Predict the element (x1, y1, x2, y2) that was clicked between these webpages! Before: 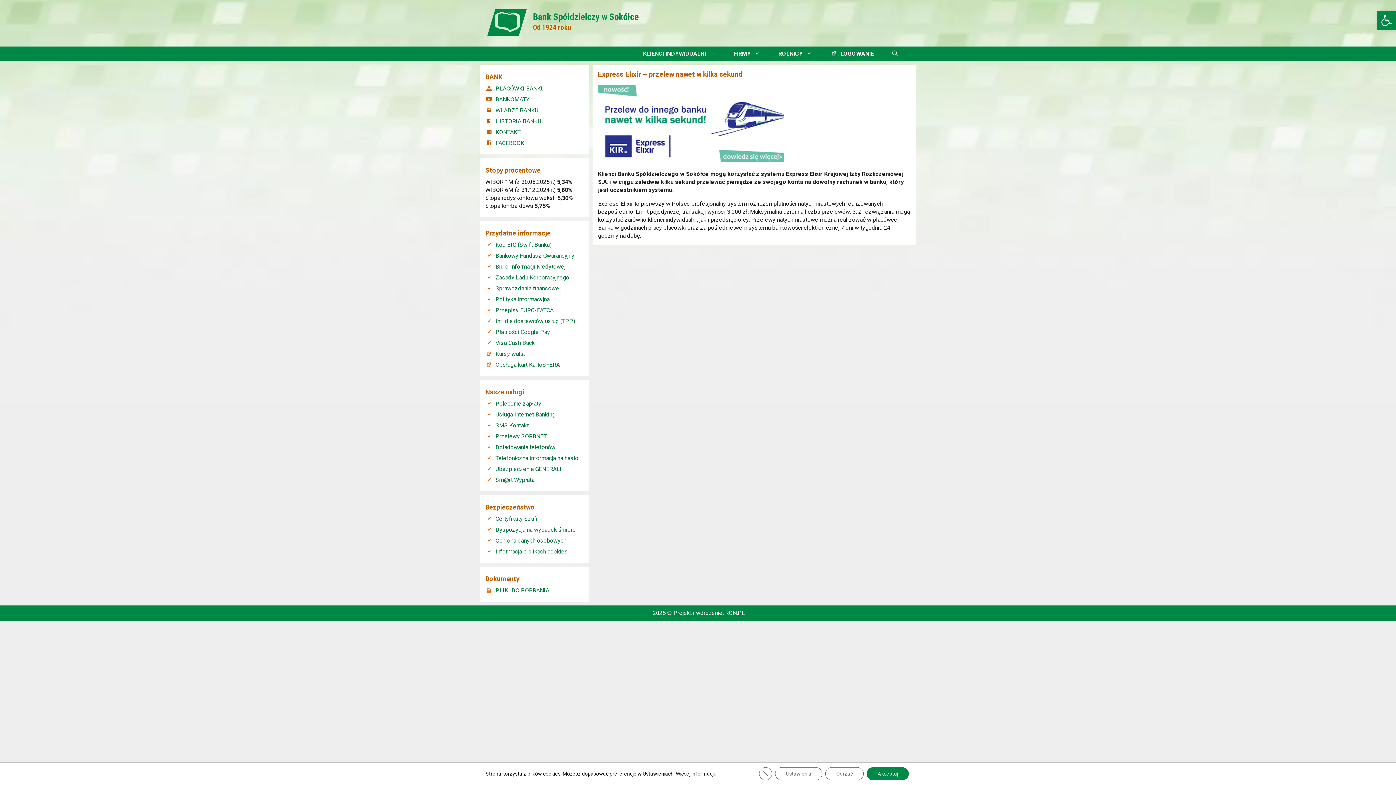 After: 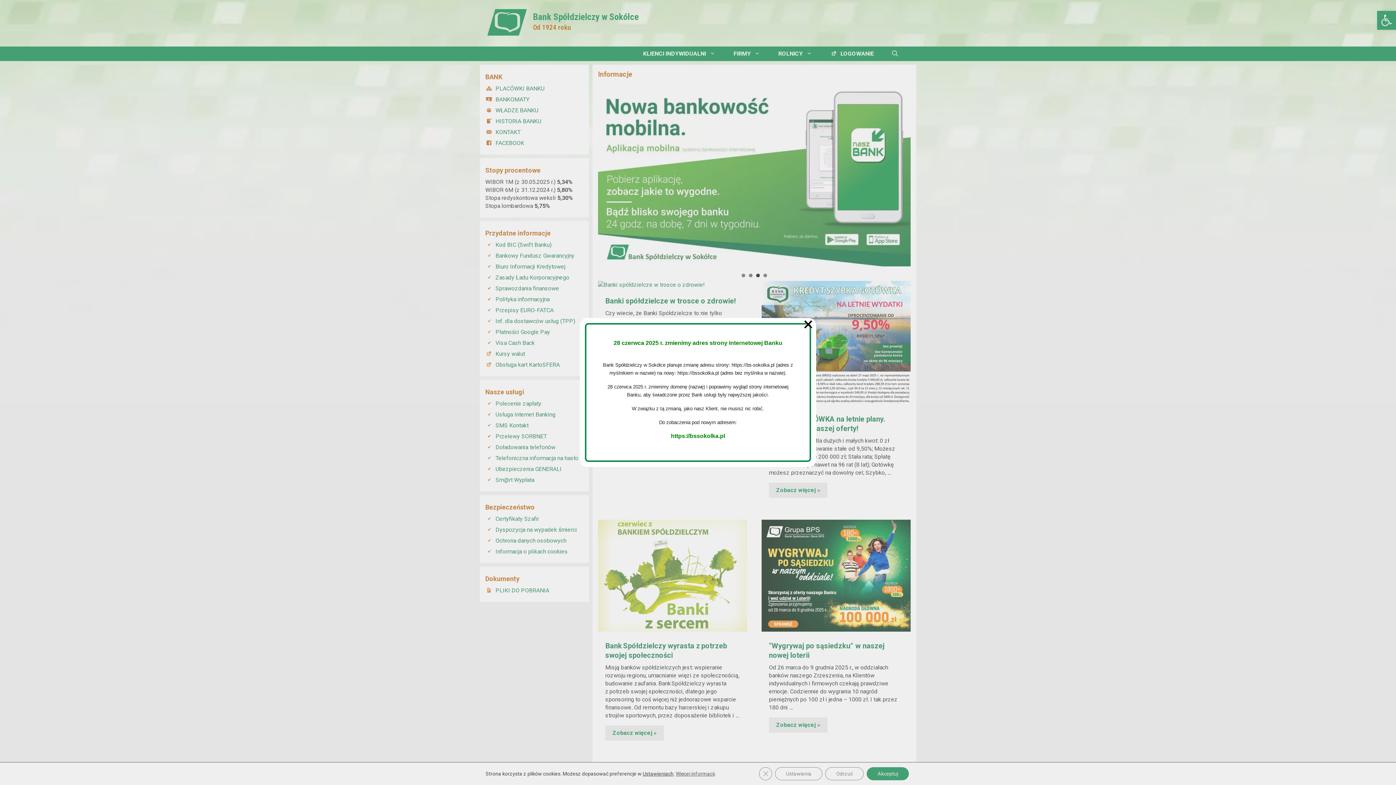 Action: bbox: (533, 11, 638, 22) label: Bank Spółdzielczy w Sokółce